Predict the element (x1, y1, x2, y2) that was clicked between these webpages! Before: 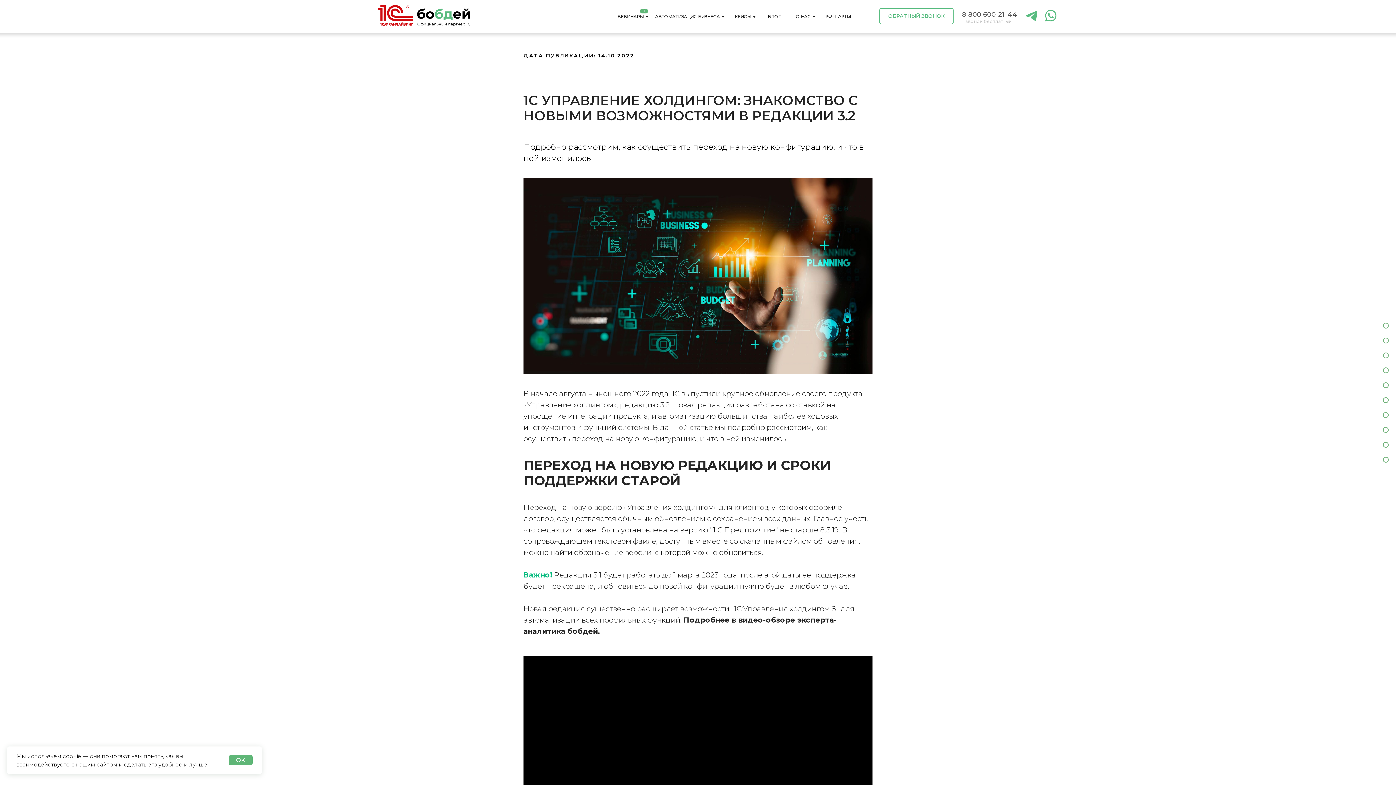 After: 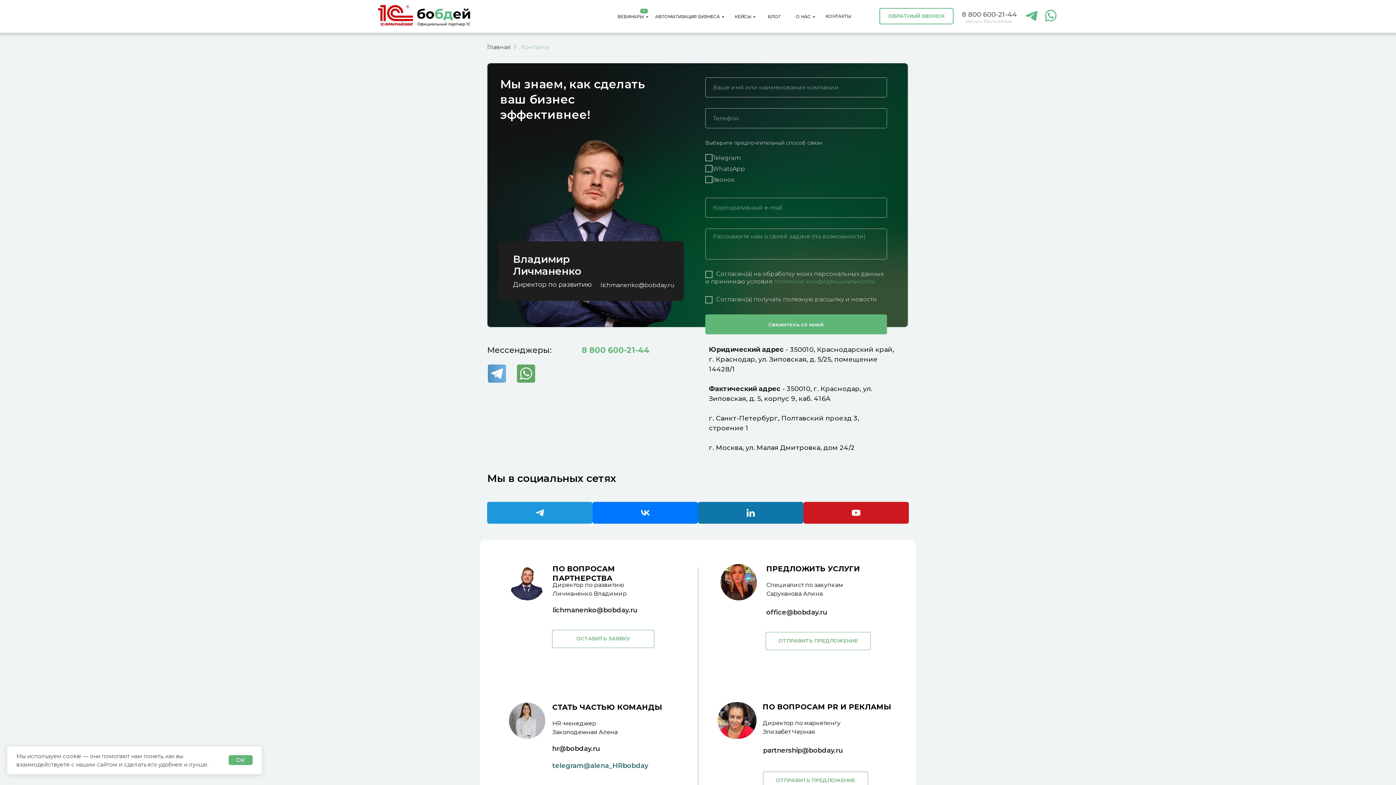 Action: bbox: (825, 13, 851, 19) label: КОНТАКТЫ